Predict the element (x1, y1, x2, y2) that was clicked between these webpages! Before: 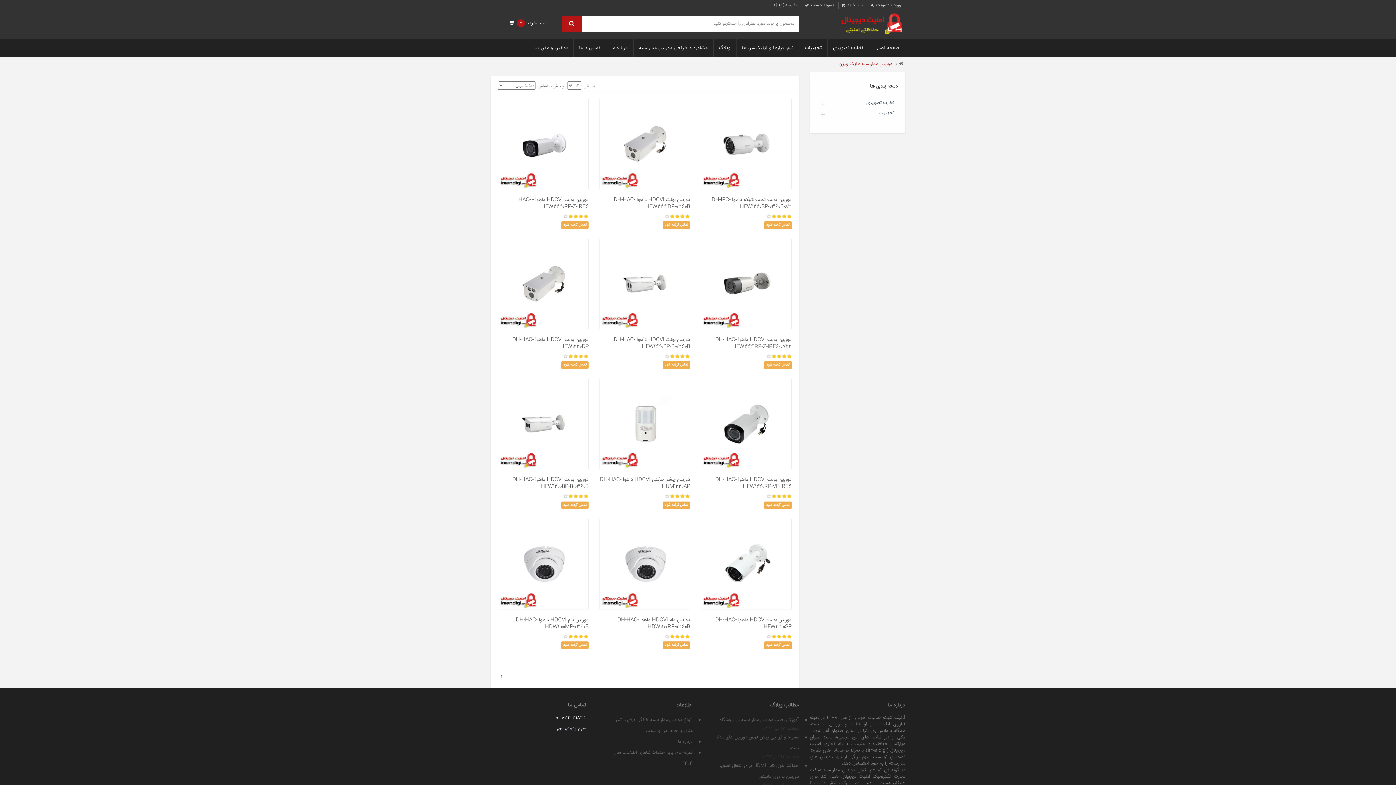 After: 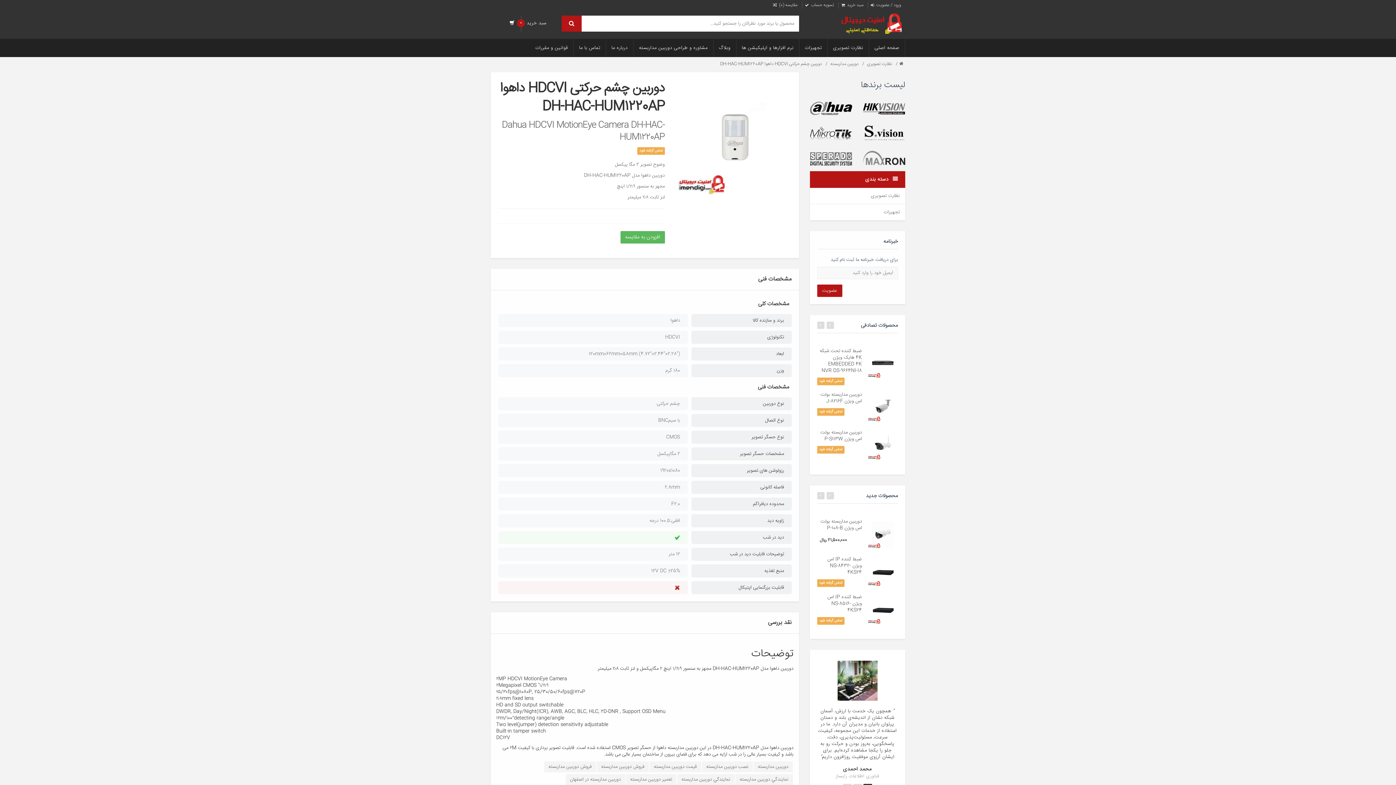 Action: bbox: (600, 420, 689, 428)